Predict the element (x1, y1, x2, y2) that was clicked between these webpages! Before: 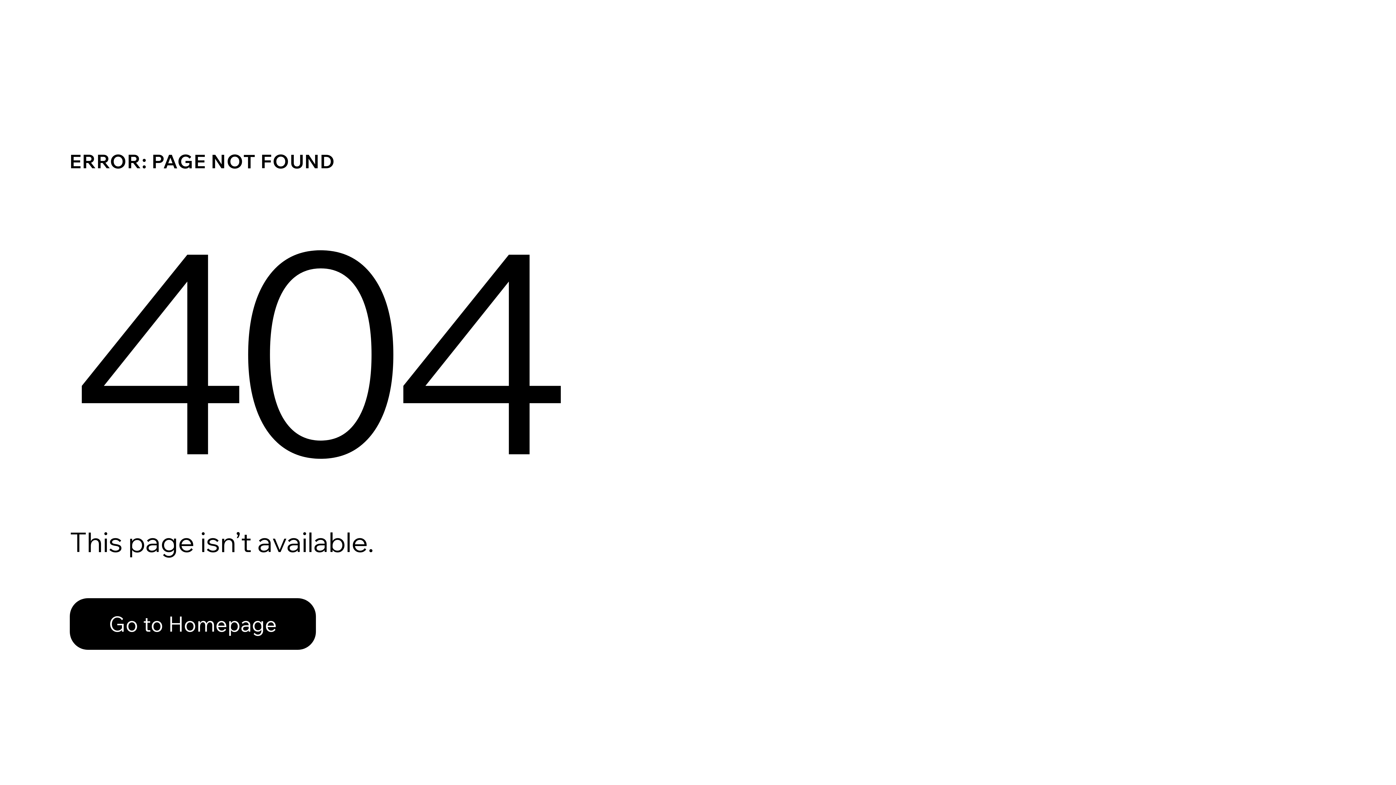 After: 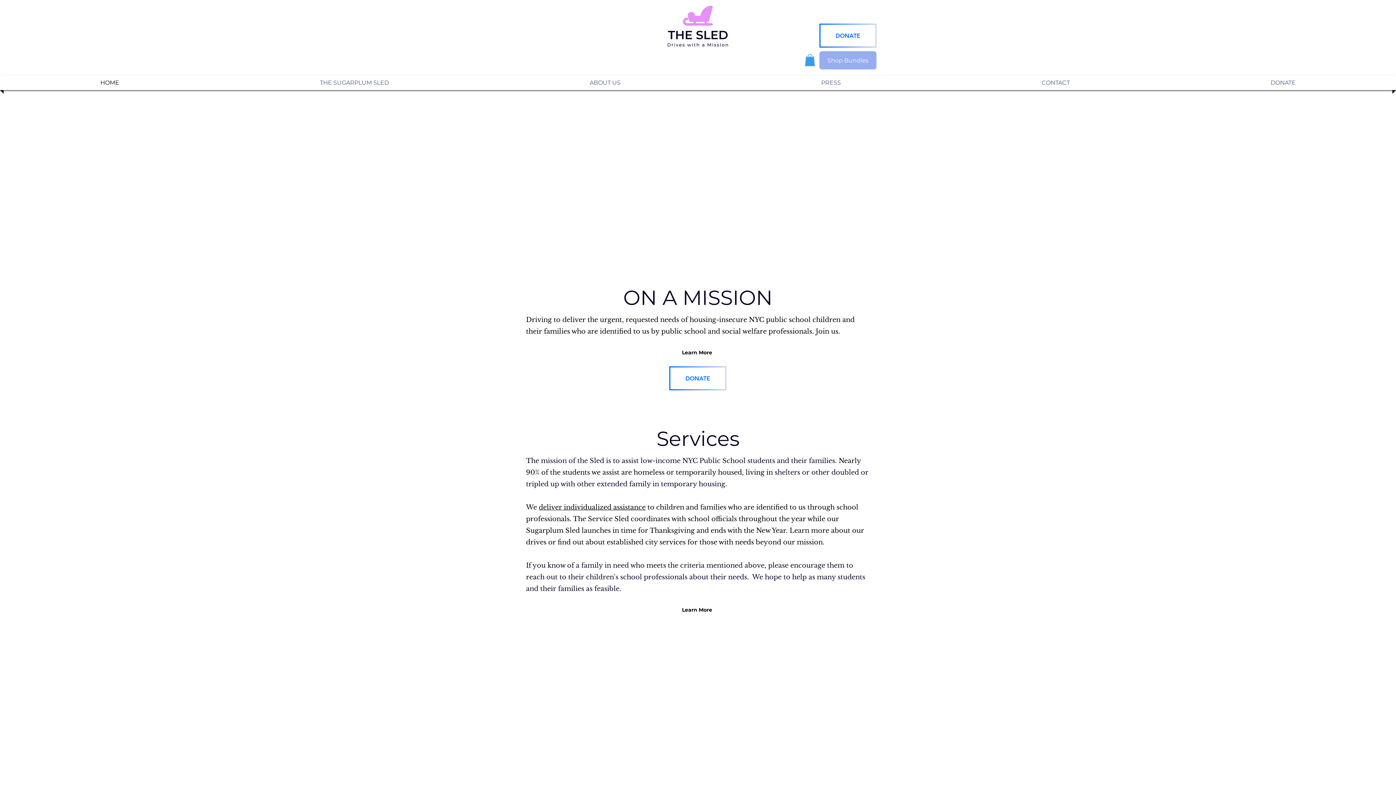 Action: label: Go to Homepage bbox: (69, 582, 768, 659)